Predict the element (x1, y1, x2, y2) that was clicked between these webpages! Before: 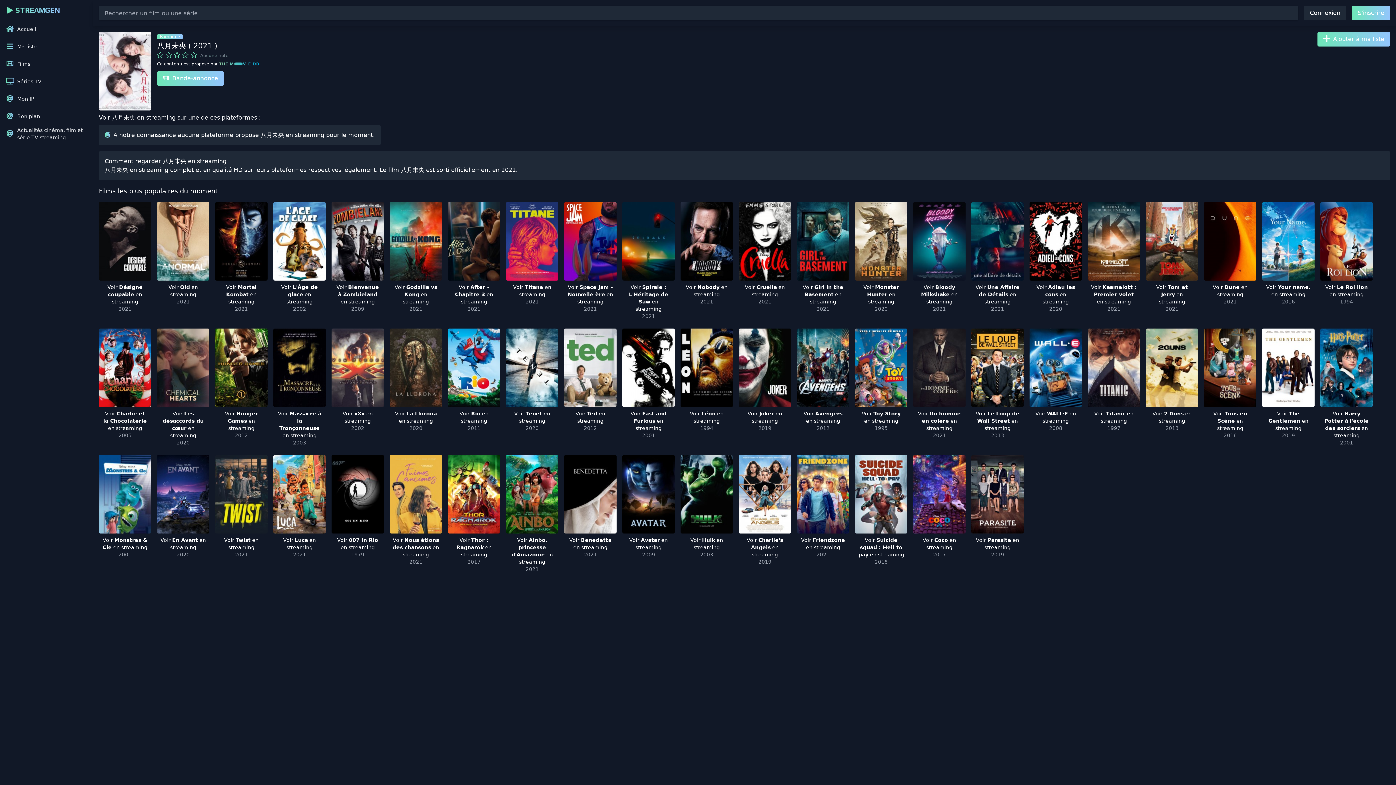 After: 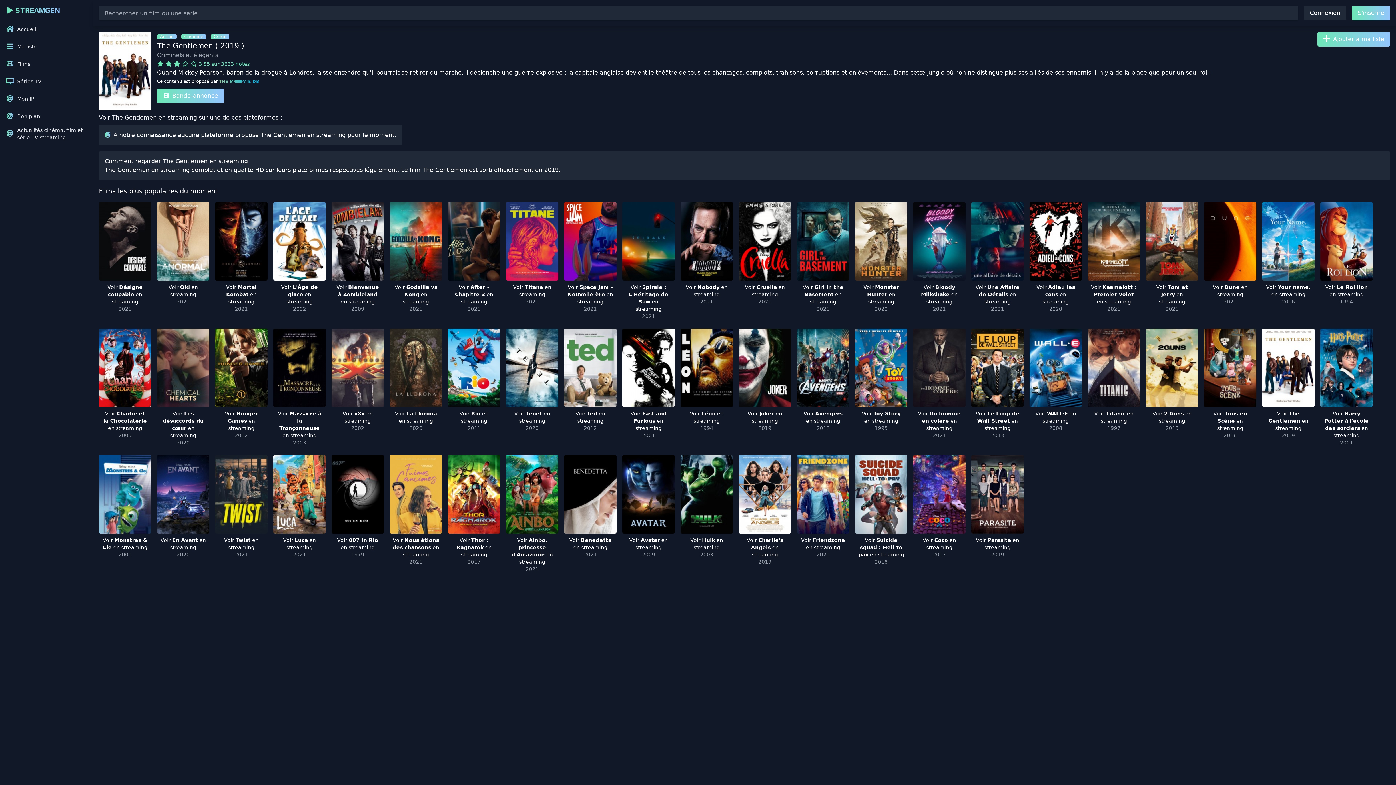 Action: label: Voir The Gentlemen en streaming
2019 bbox: (1262, 328, 1314, 449)